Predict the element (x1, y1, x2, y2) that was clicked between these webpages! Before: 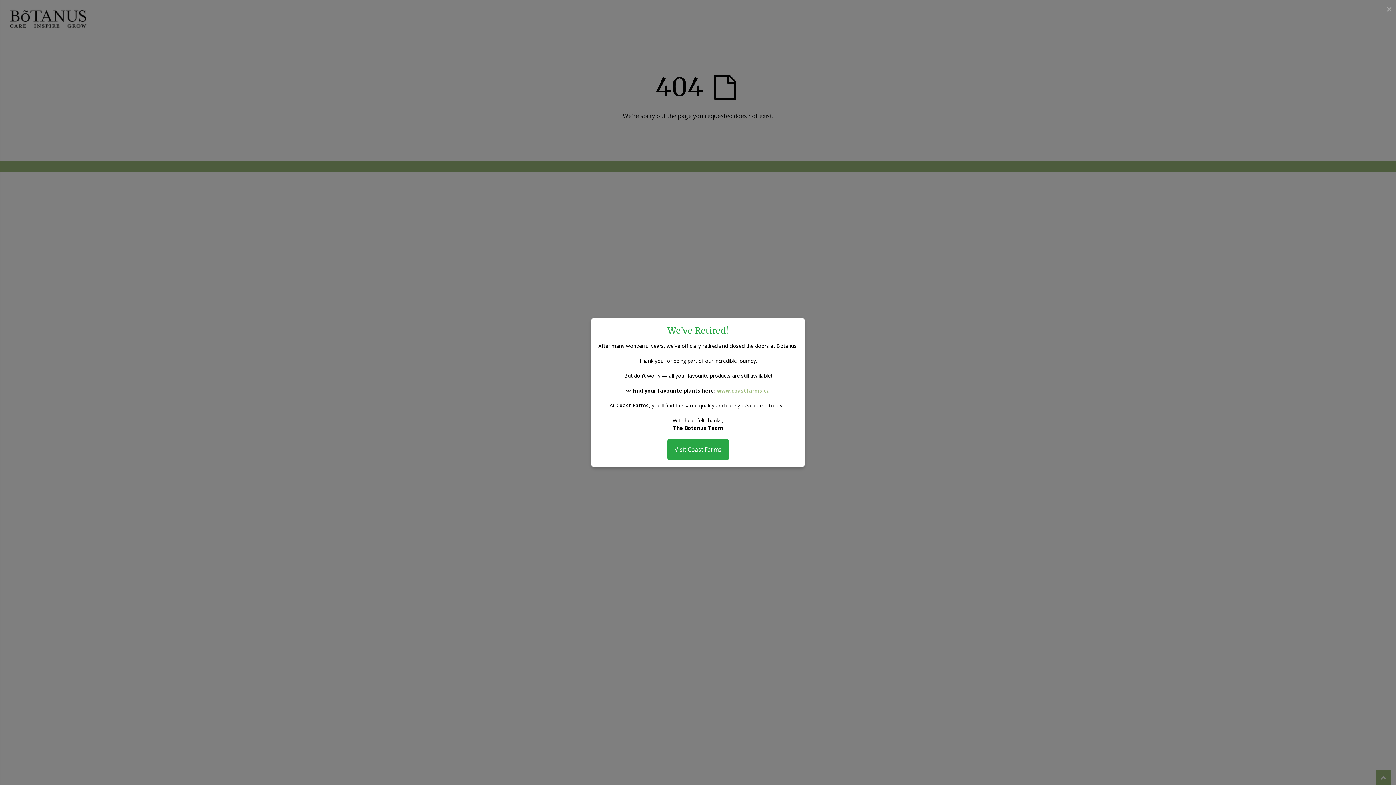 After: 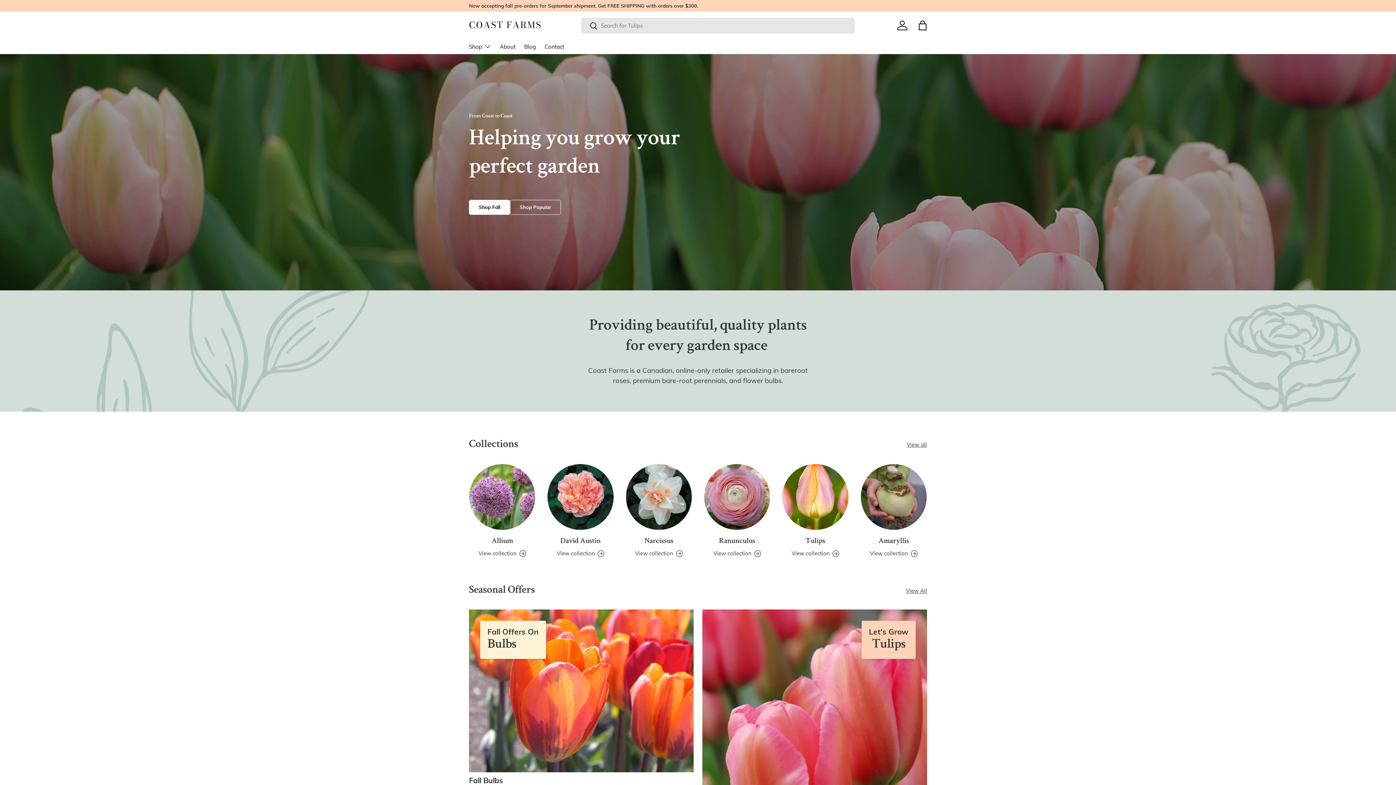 Action: bbox: (667, 445, 728, 453) label: Visit Coast Farms